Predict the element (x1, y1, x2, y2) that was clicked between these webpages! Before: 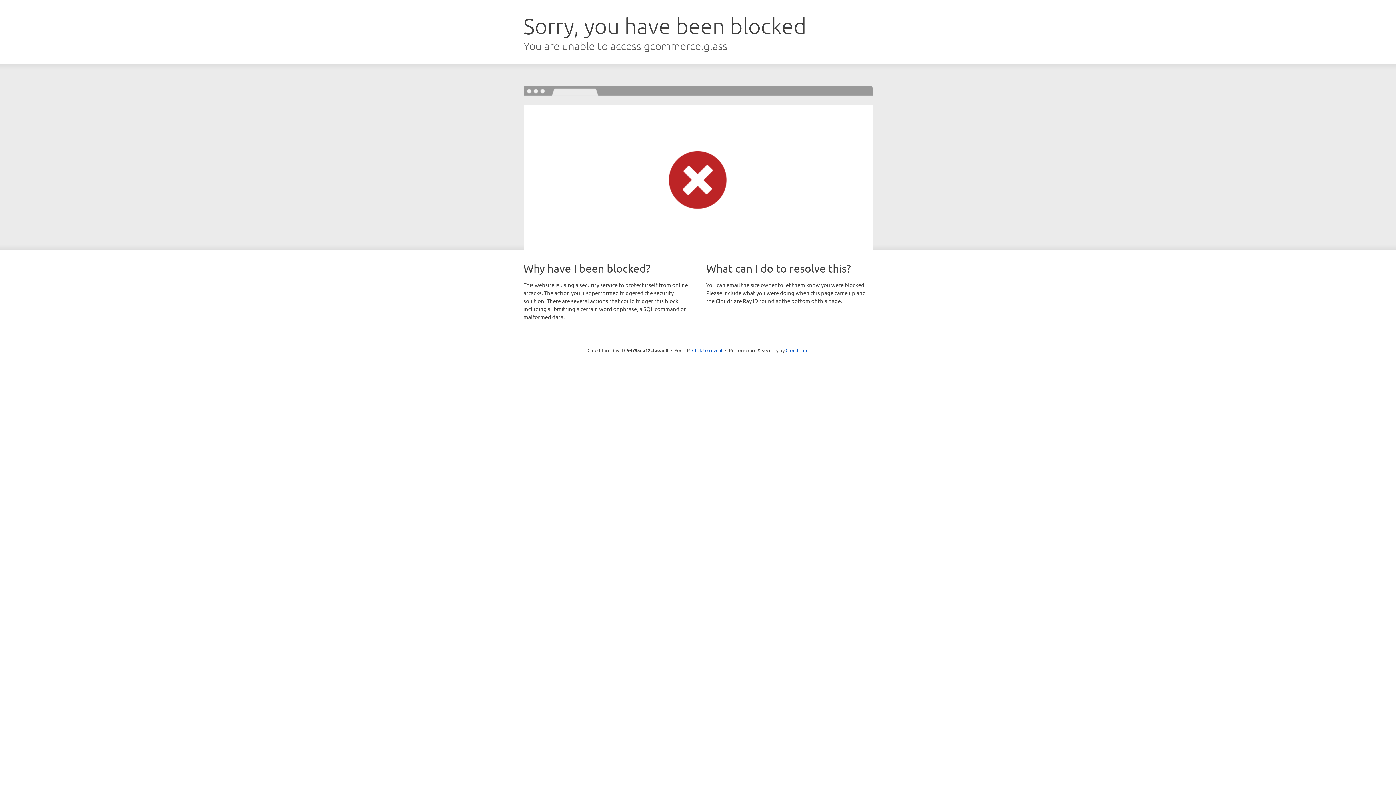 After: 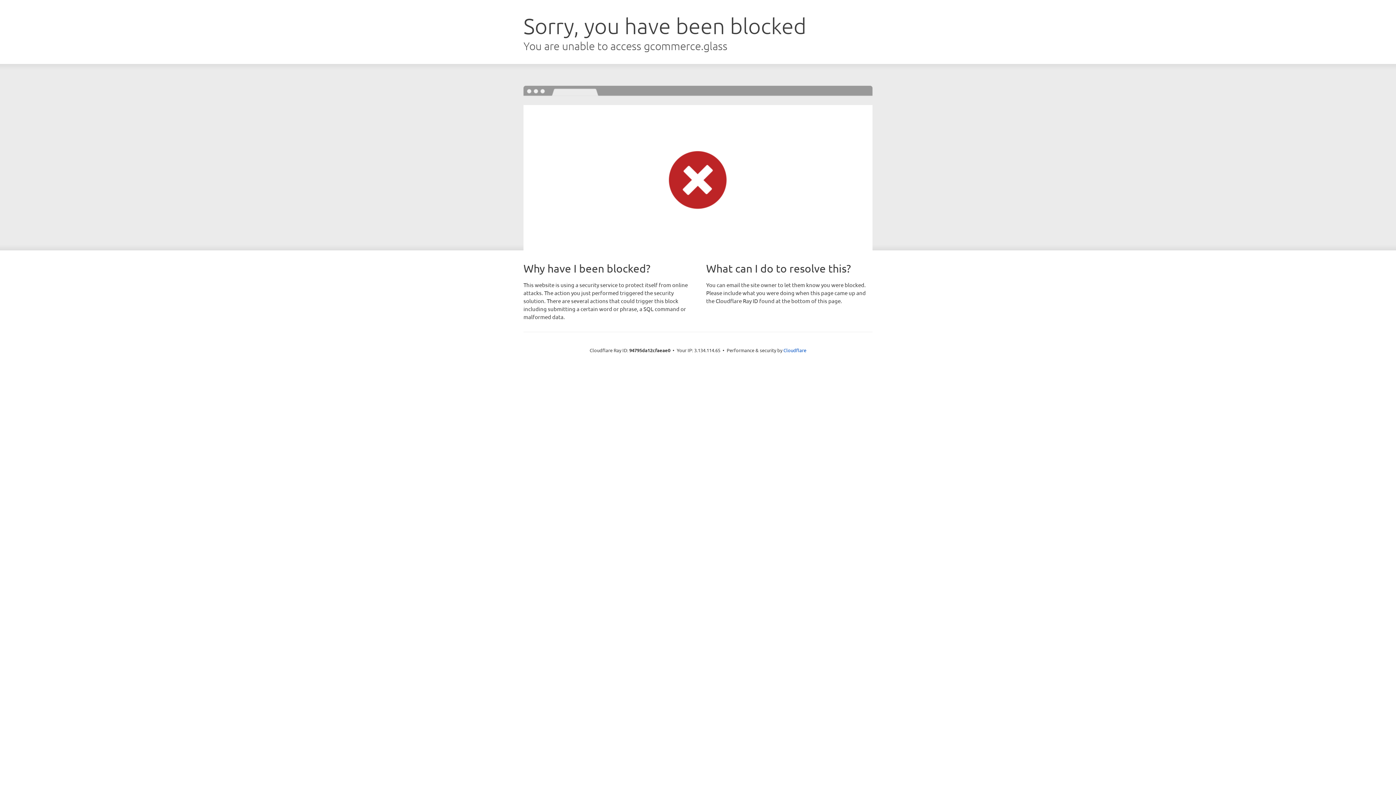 Action: bbox: (692, 346, 722, 353) label: Click to reveal